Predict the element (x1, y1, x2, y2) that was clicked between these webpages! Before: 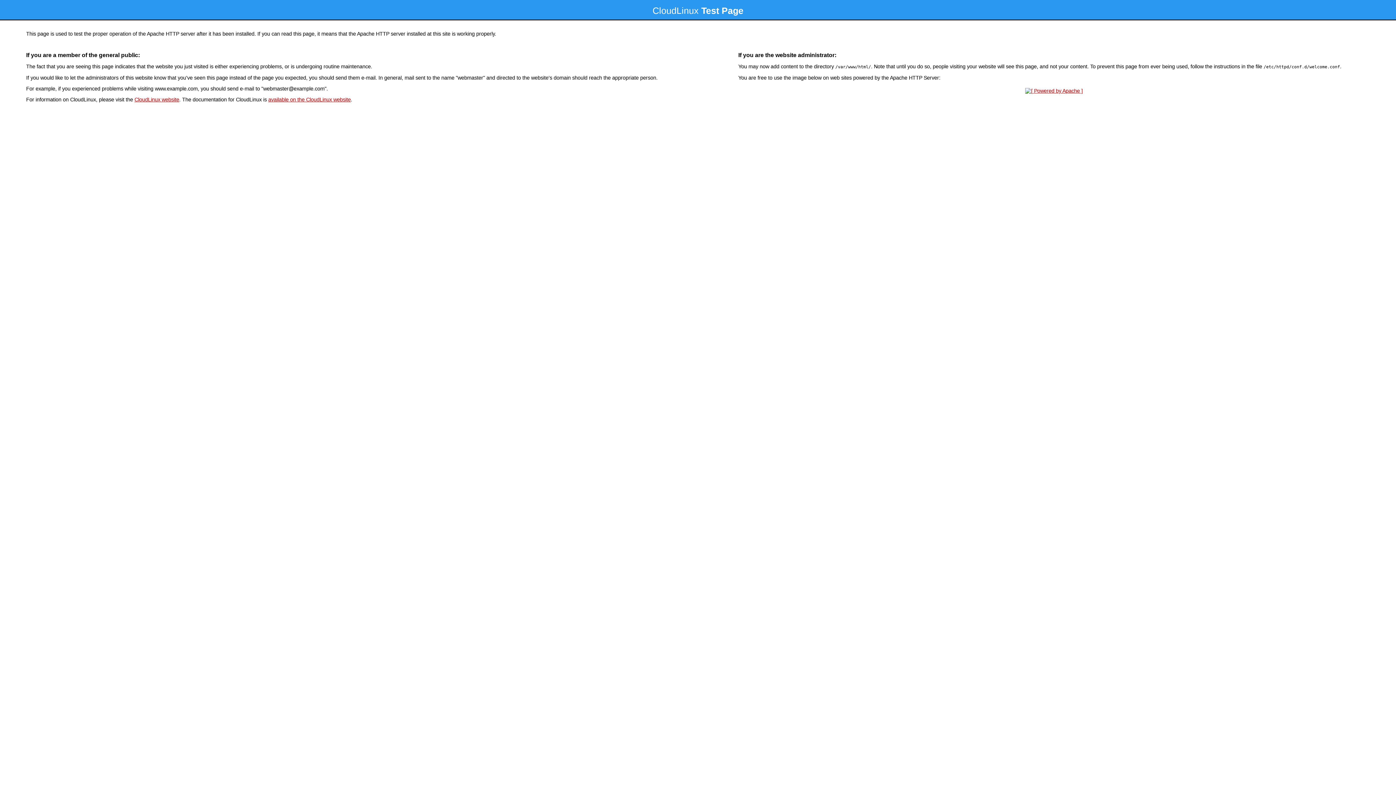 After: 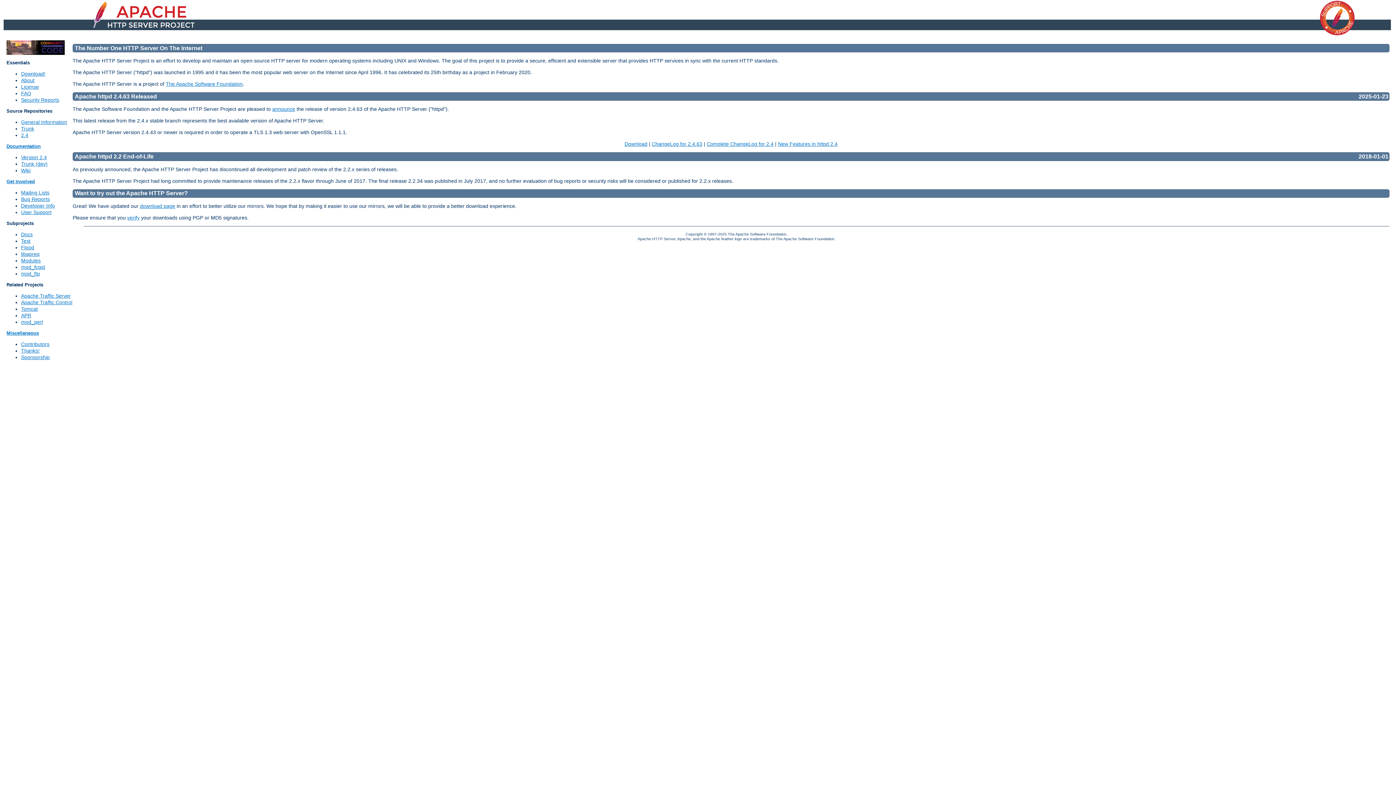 Action: bbox: (1023, 88, 1085, 93)